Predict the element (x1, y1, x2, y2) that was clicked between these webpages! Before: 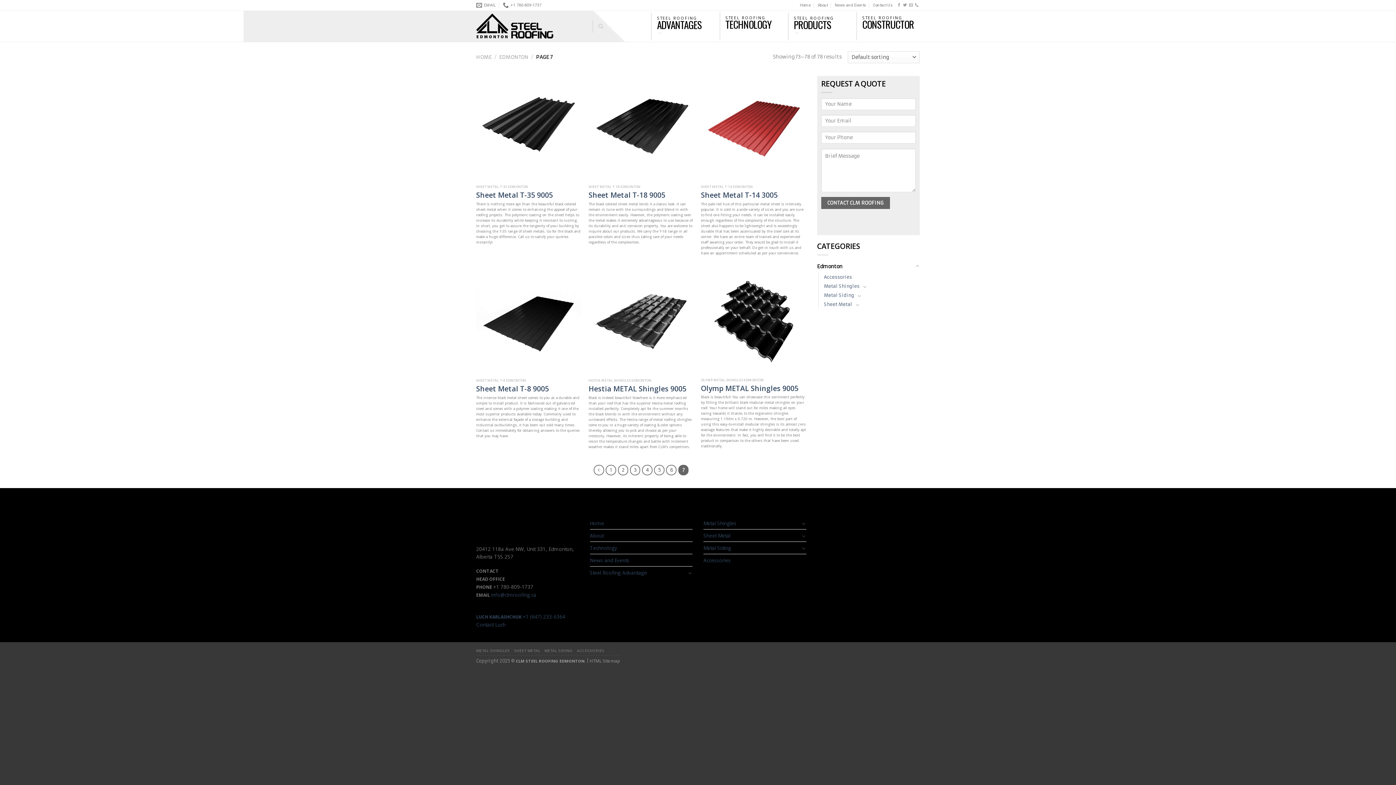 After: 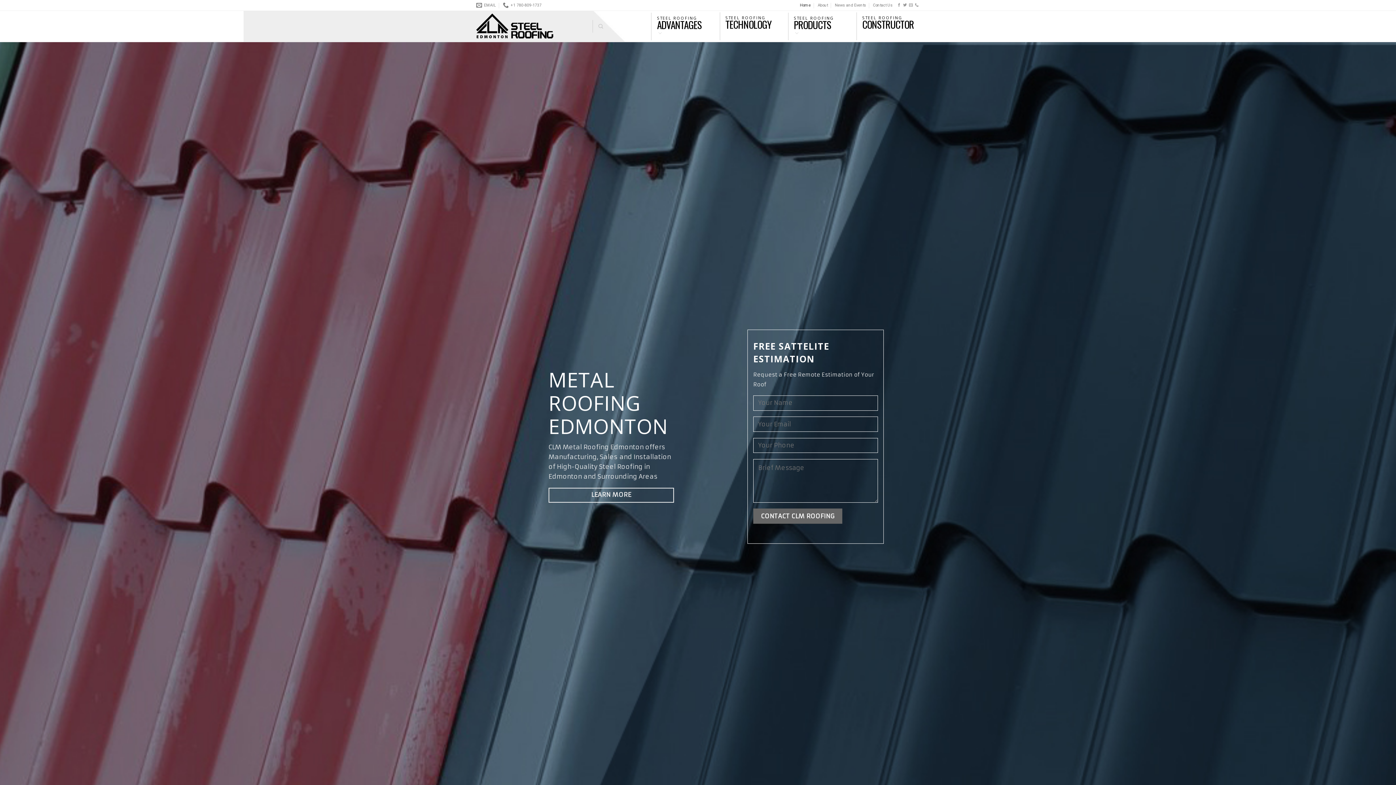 Action: label: Home bbox: (590, 517, 604, 529)